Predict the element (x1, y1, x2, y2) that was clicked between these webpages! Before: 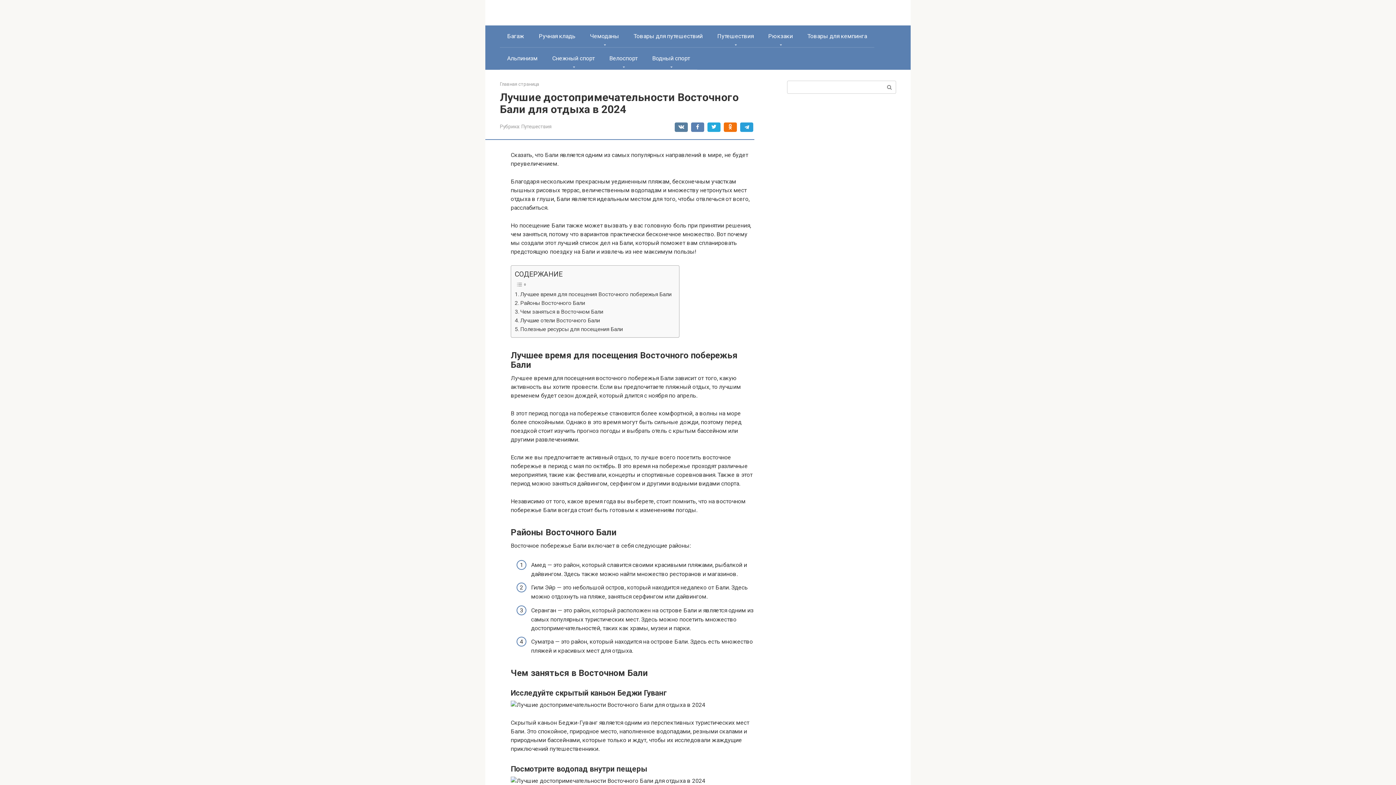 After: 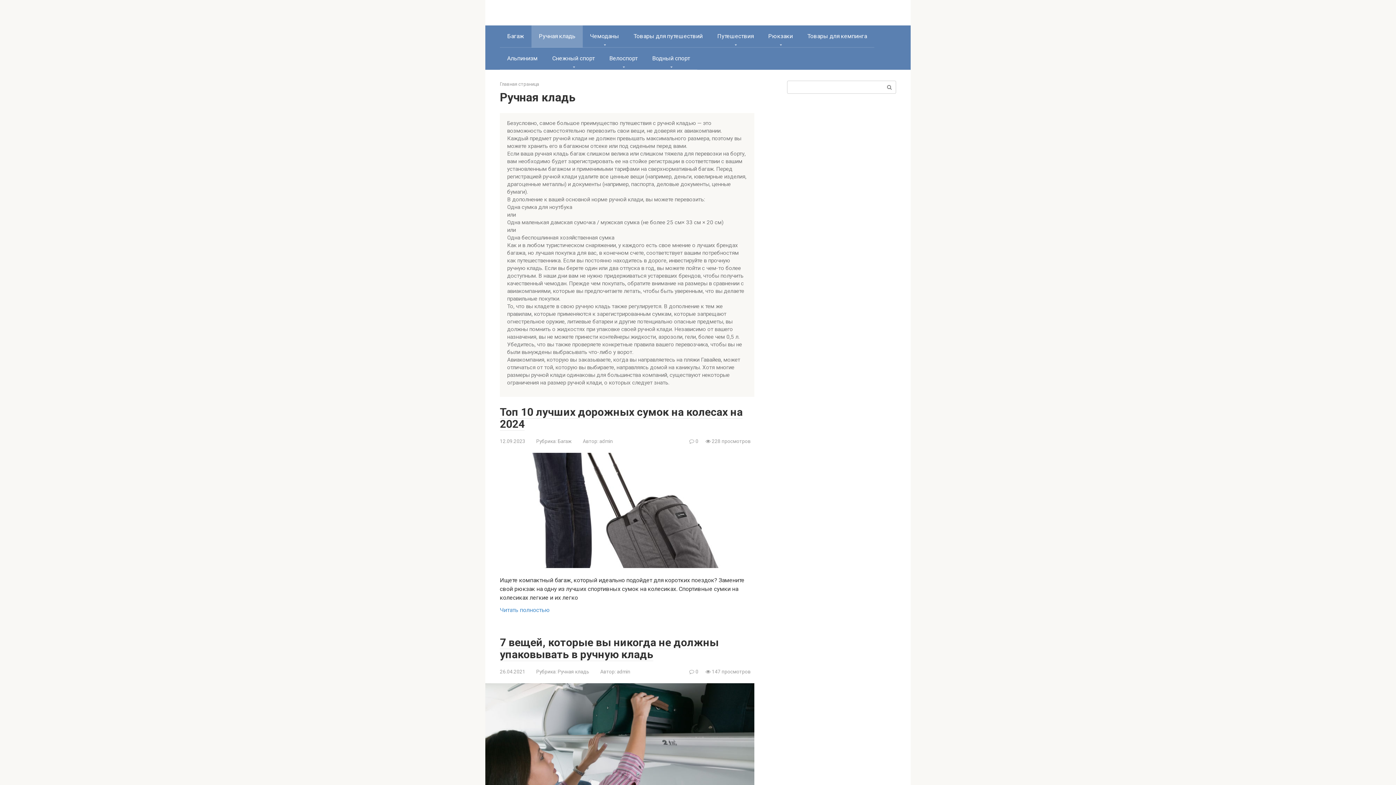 Action: label: Ручная кладь bbox: (531, 25, 582, 47)